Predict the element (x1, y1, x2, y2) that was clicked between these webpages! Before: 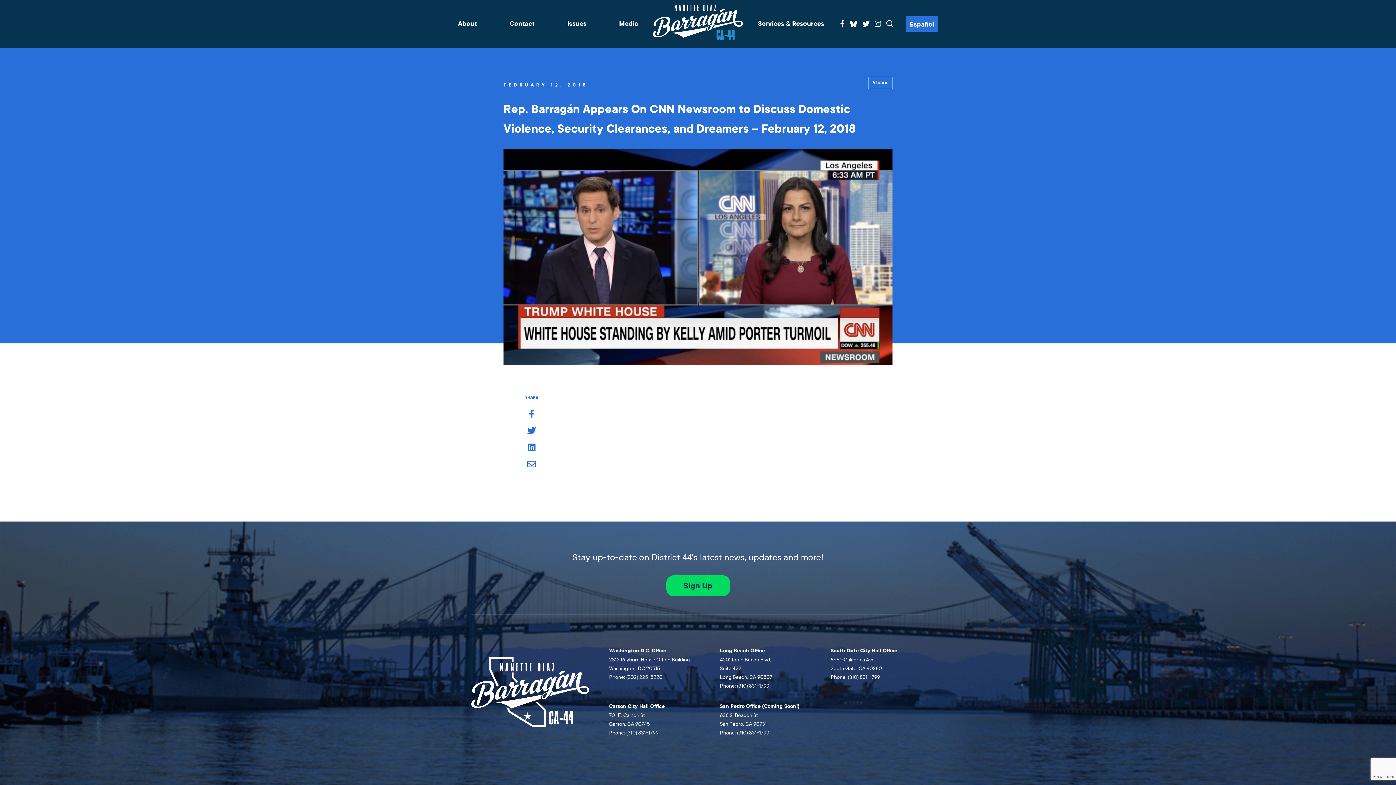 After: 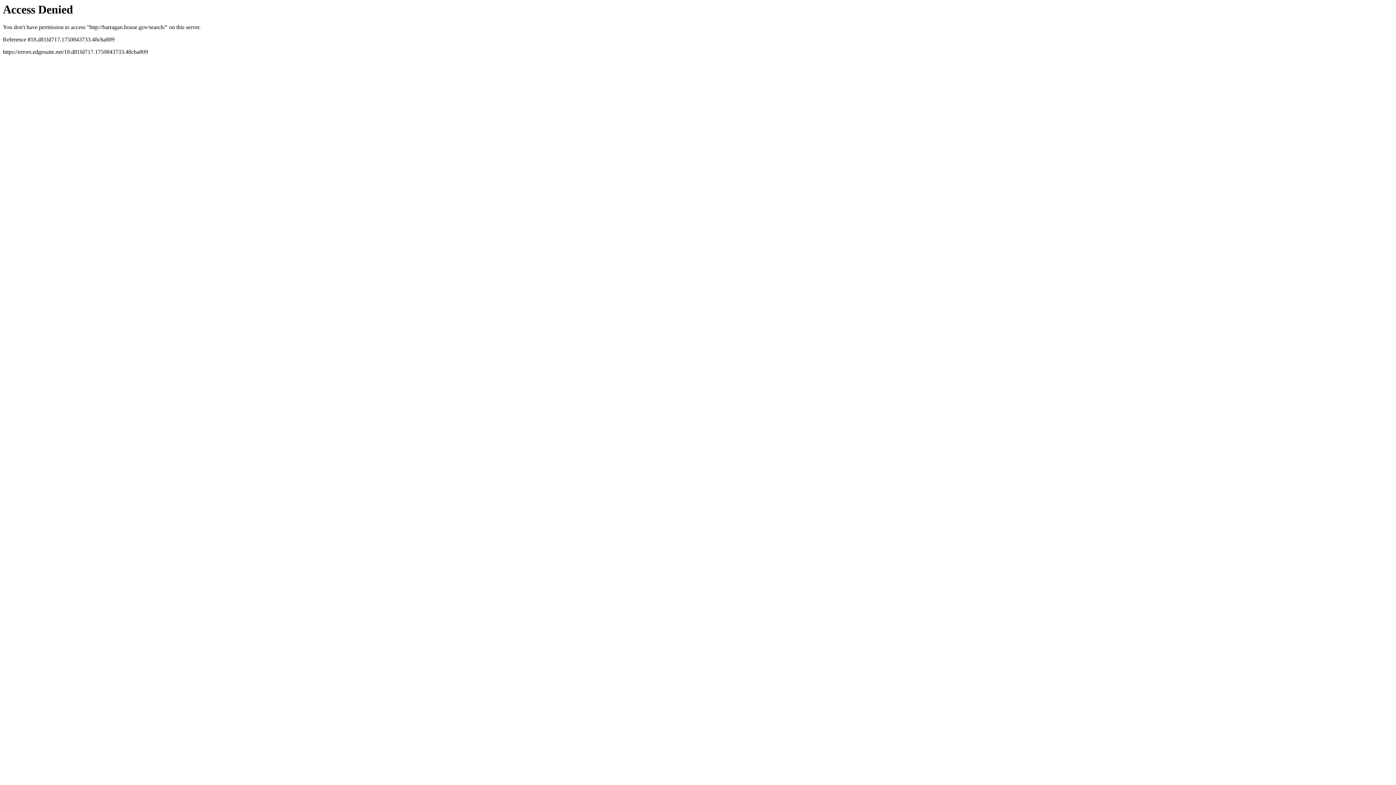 Action: bbox: (886, 20, 893, 28) label: Search